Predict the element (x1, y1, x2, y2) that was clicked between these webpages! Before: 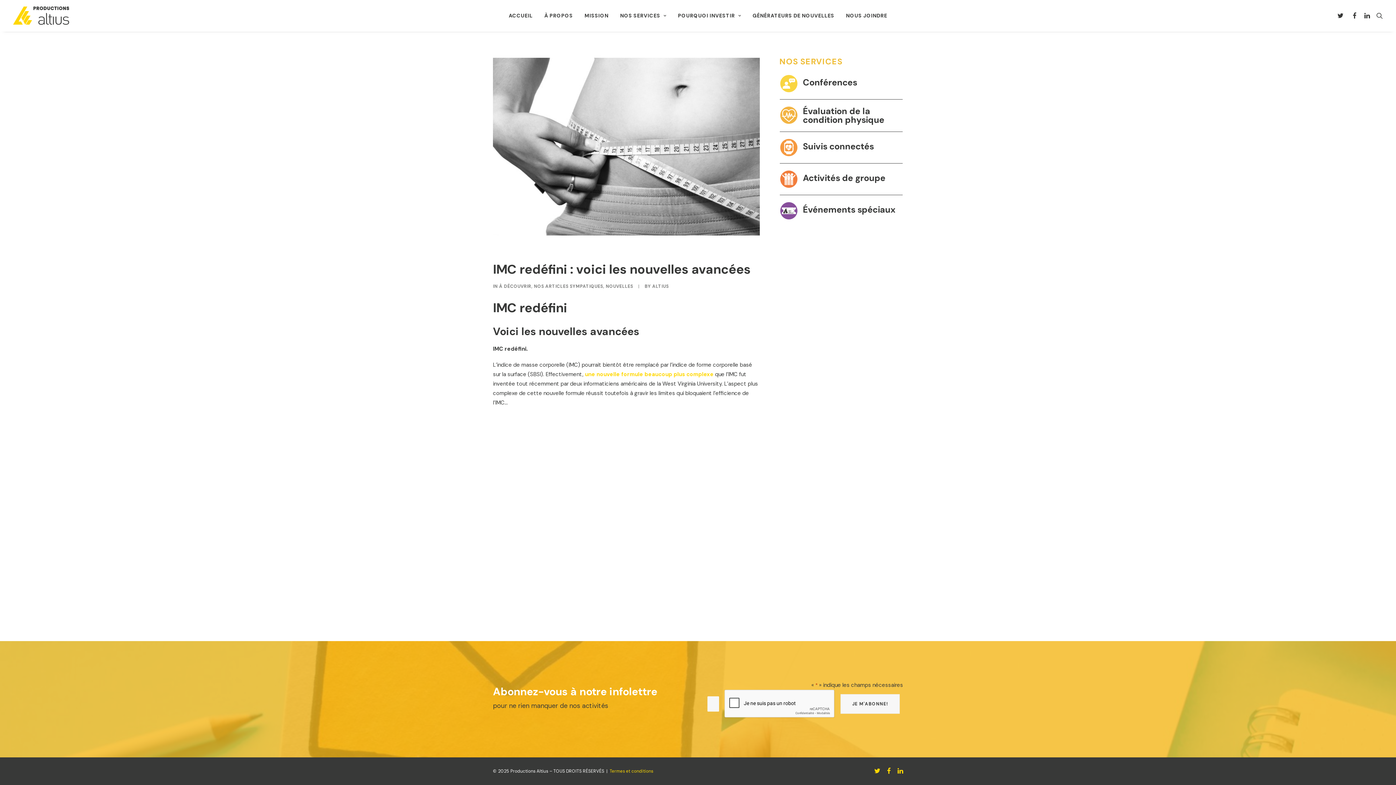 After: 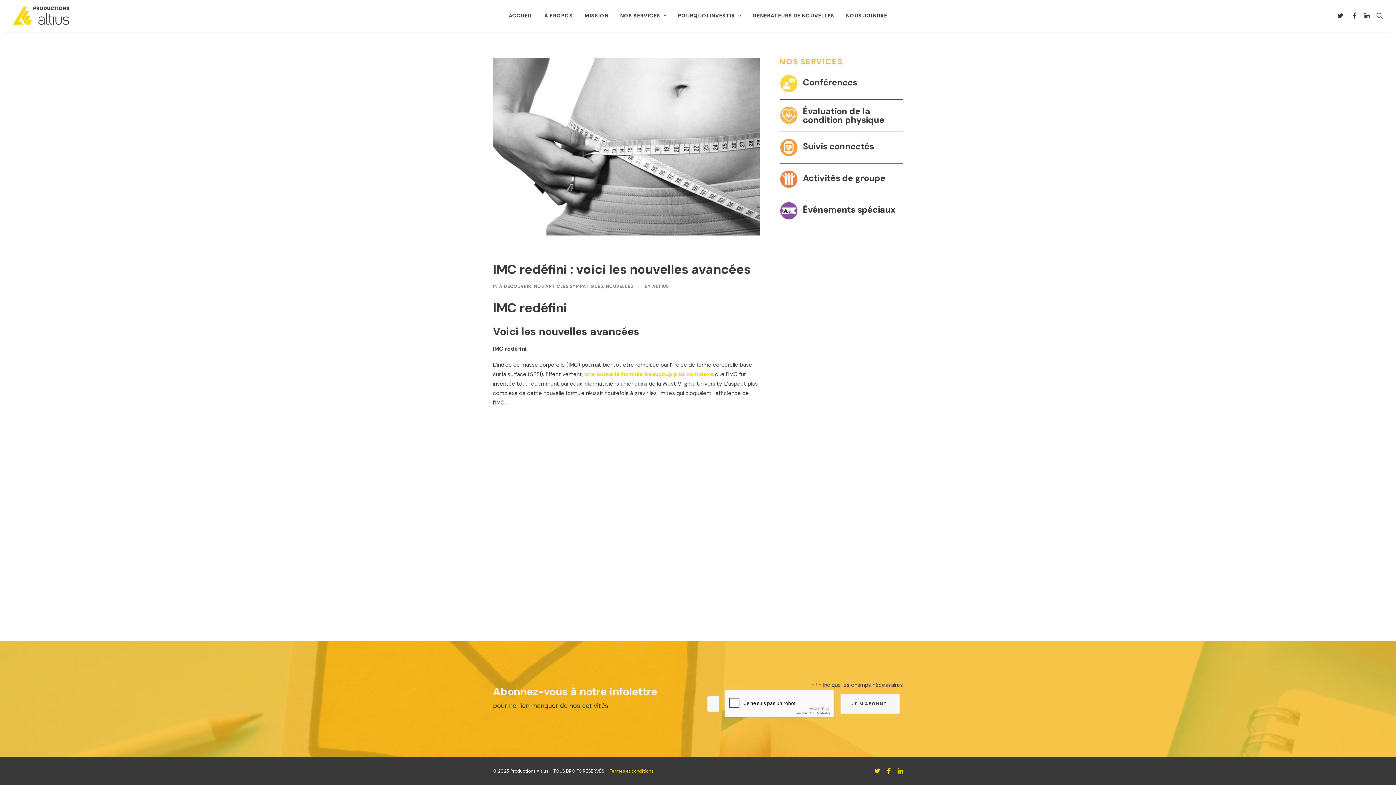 Action: bbox: (887, 769, 891, 775)